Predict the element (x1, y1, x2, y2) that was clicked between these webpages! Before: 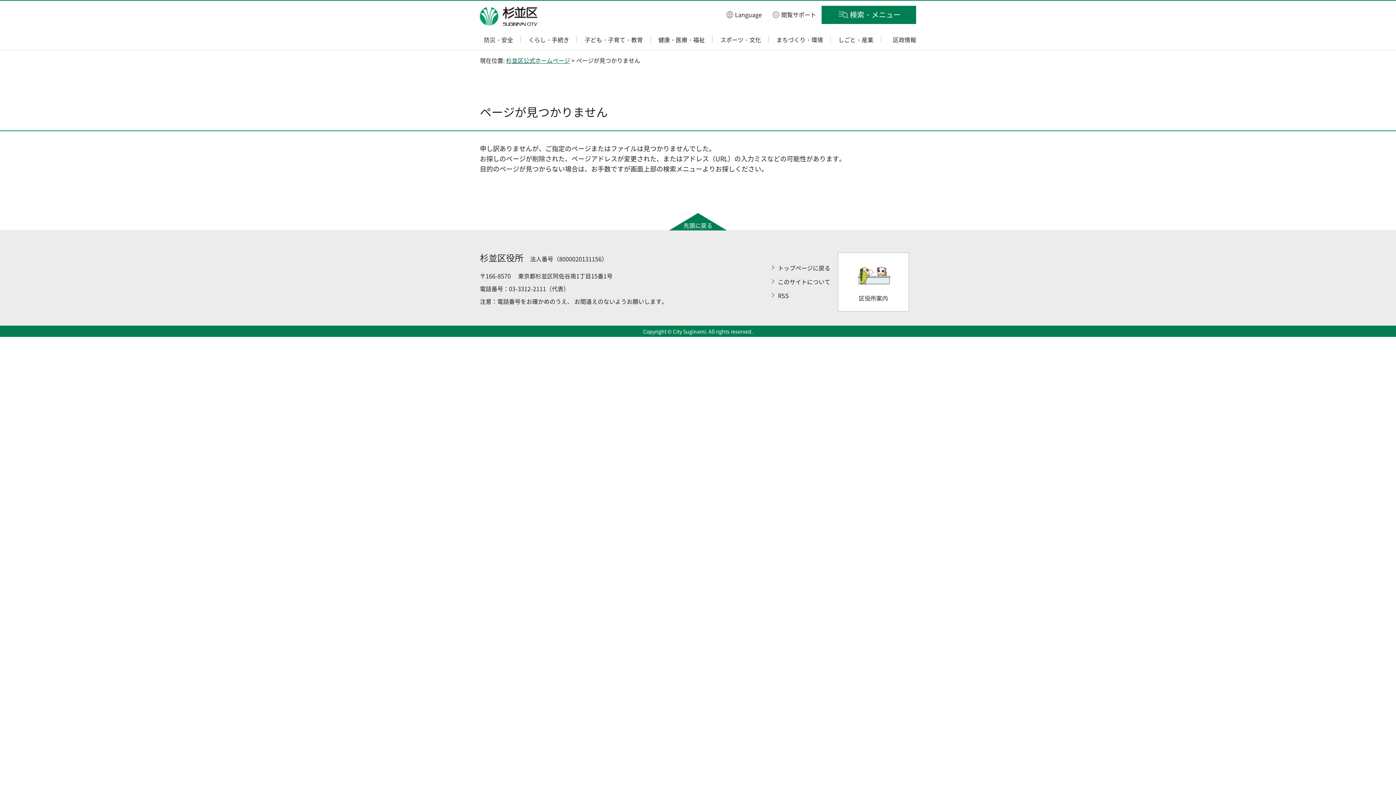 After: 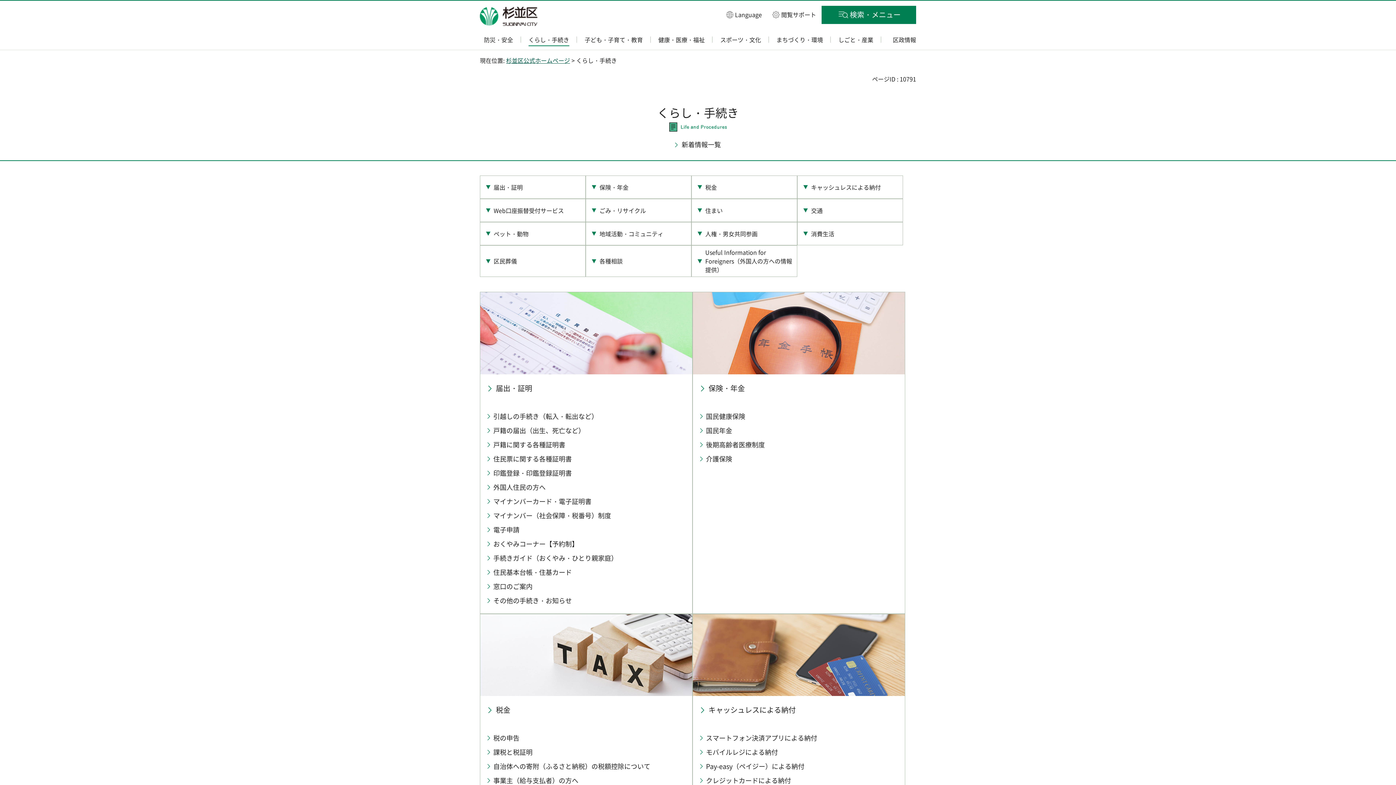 Action: label: くらし・手続き bbox: (520, 33, 577, 46)